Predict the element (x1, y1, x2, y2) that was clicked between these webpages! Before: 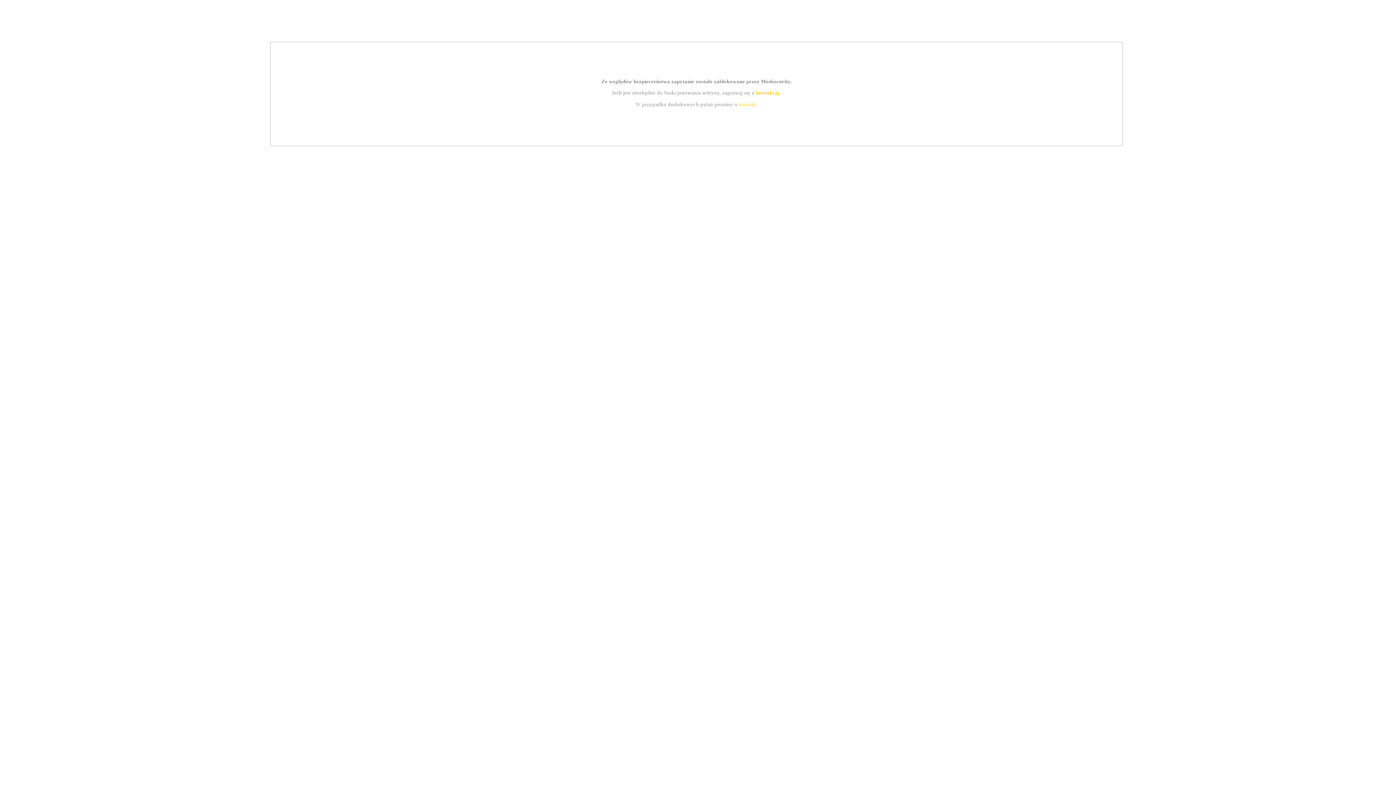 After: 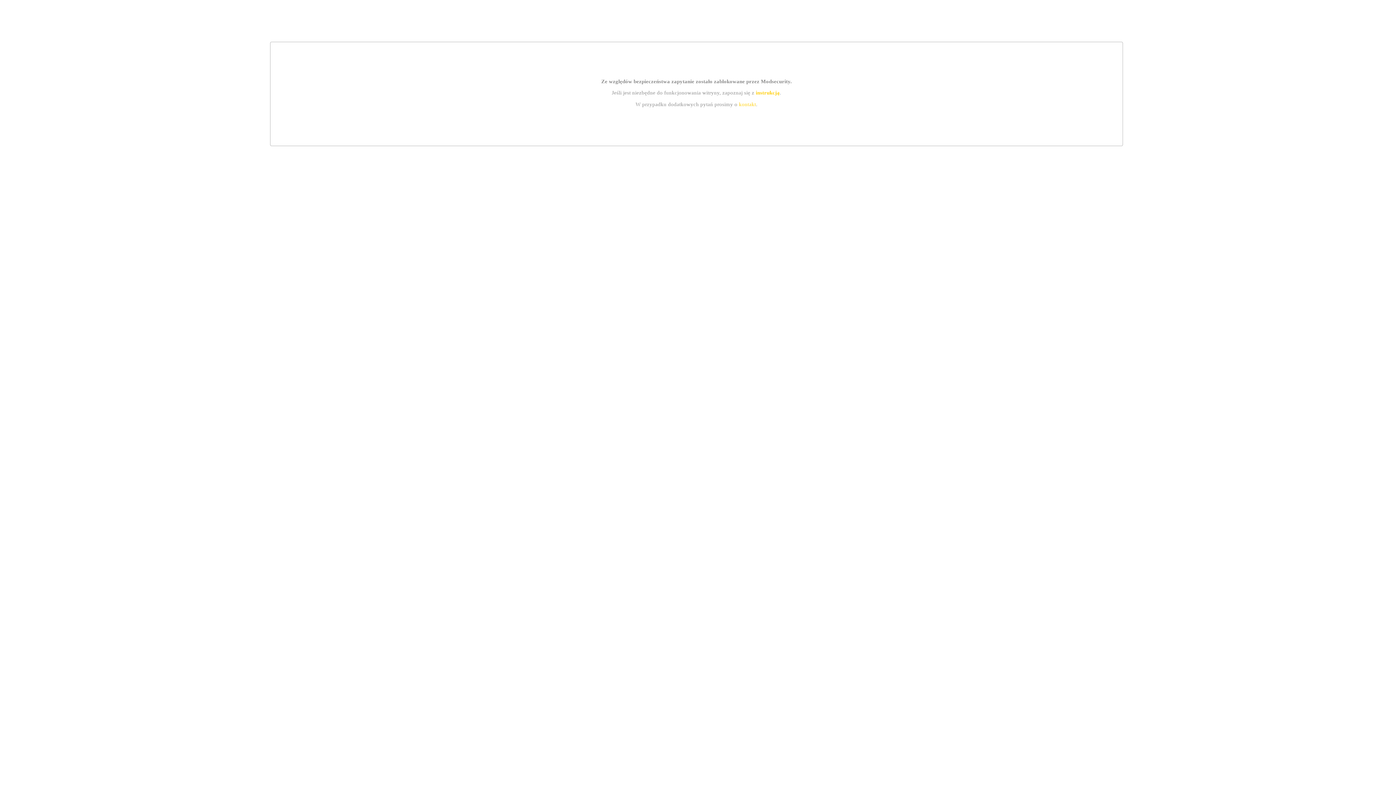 Action: bbox: (755, 89, 779, 95) label: instrukcją